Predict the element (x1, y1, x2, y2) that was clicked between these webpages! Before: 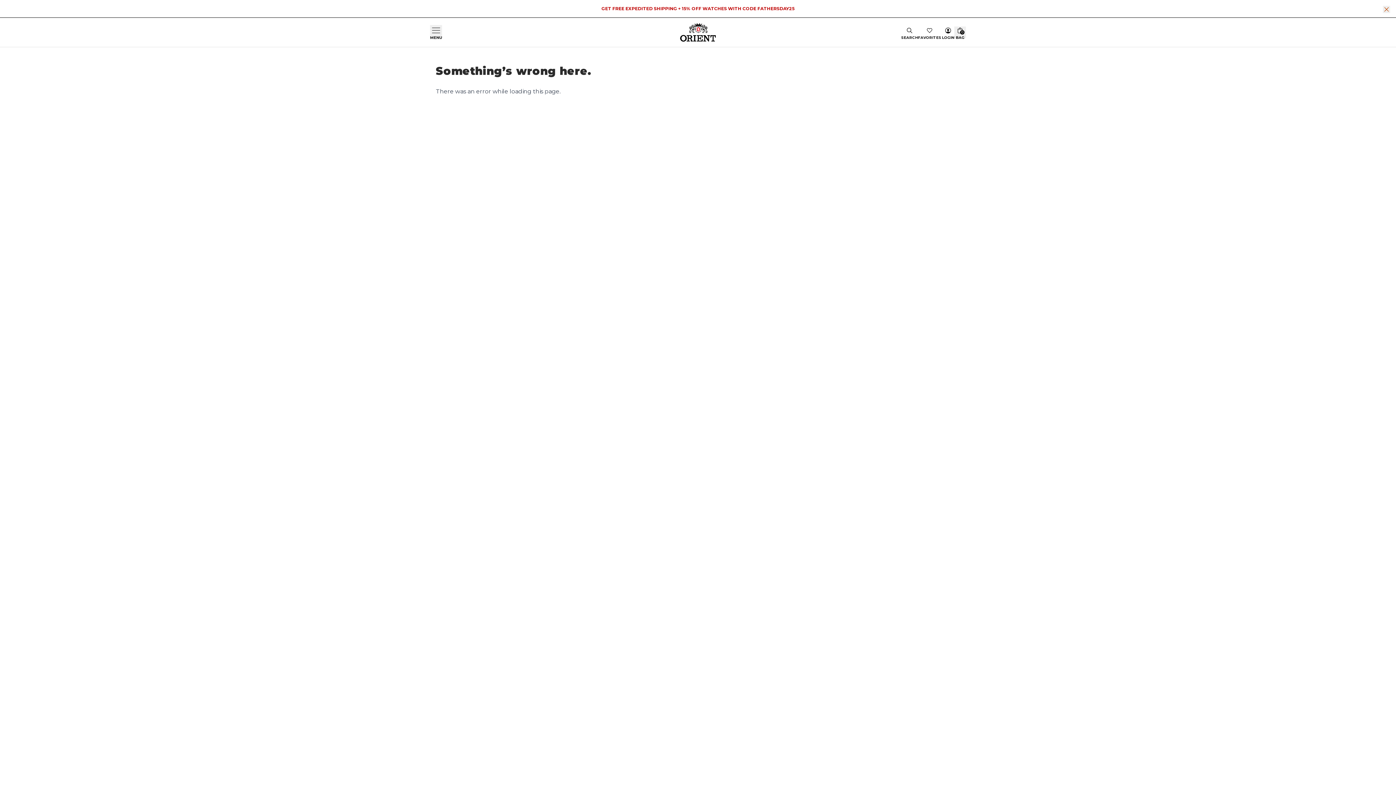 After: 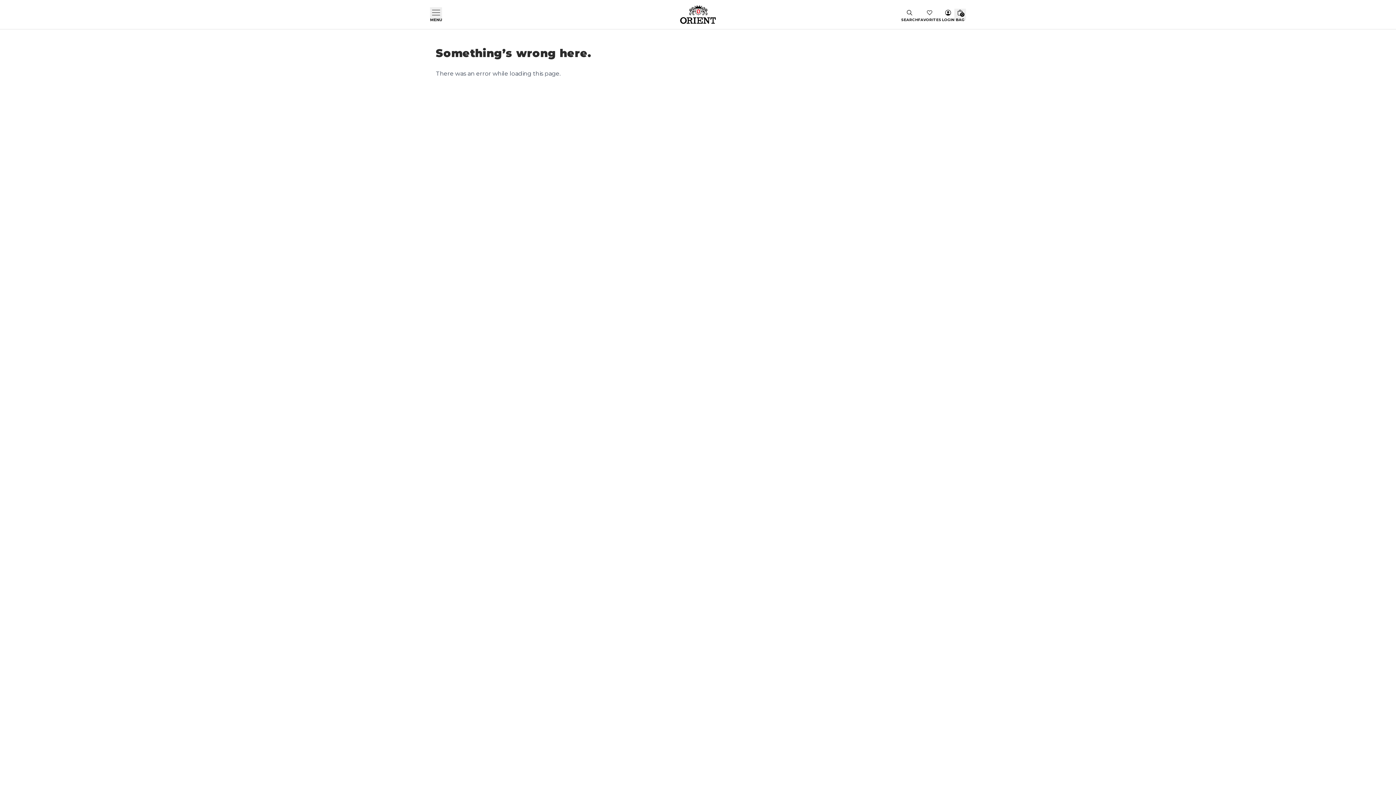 Action: bbox: (2, 27, 8, 35)